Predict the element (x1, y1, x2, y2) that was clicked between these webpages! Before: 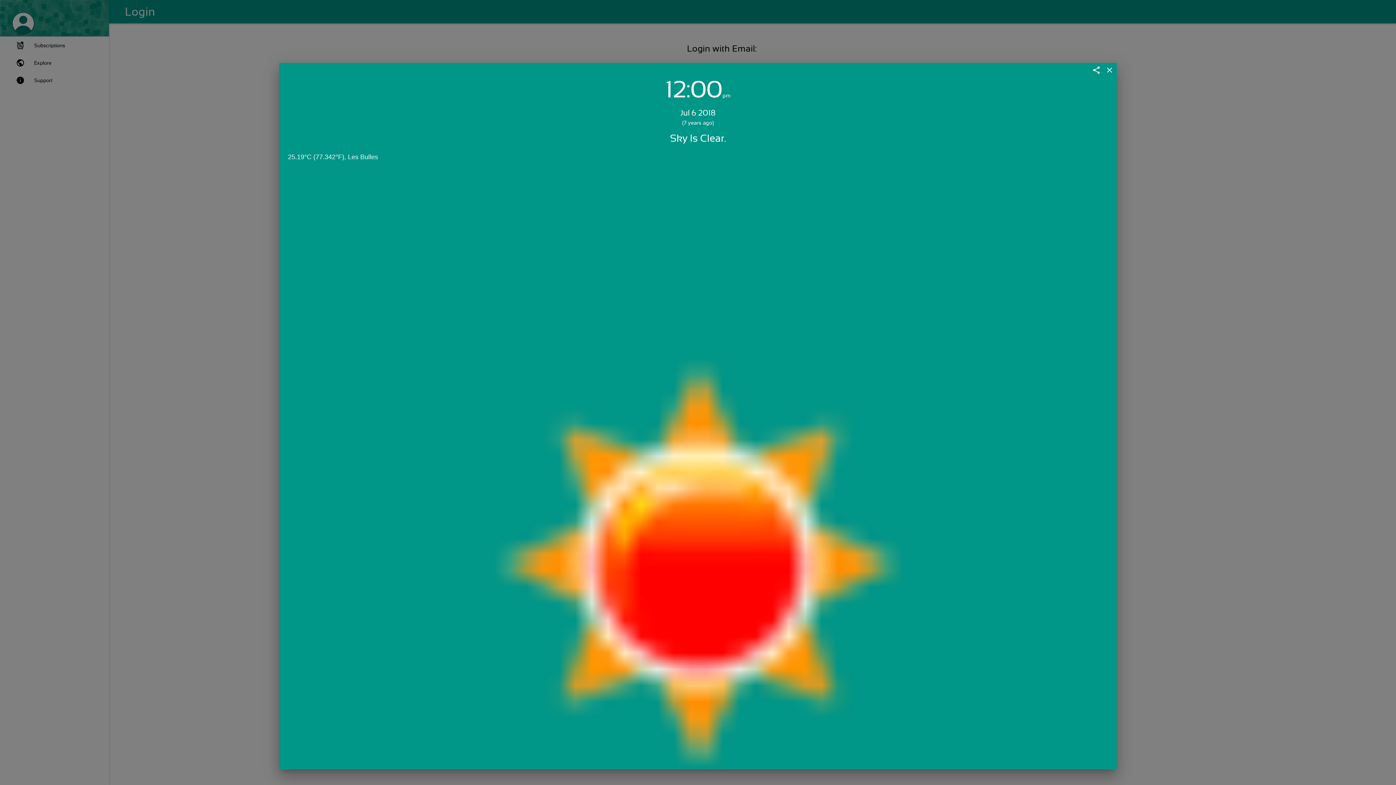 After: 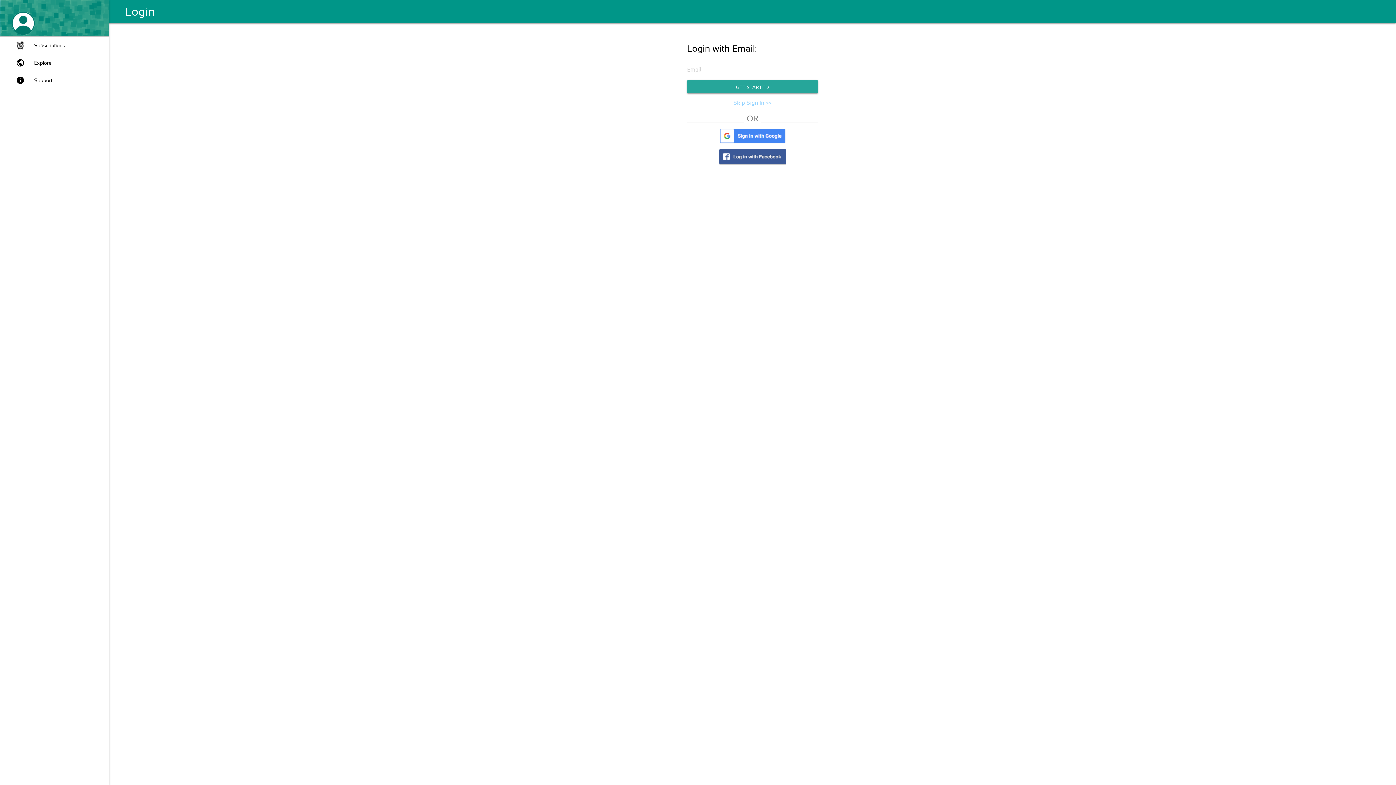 Action: label: close bbox: (1105, 65, 1114, 74)